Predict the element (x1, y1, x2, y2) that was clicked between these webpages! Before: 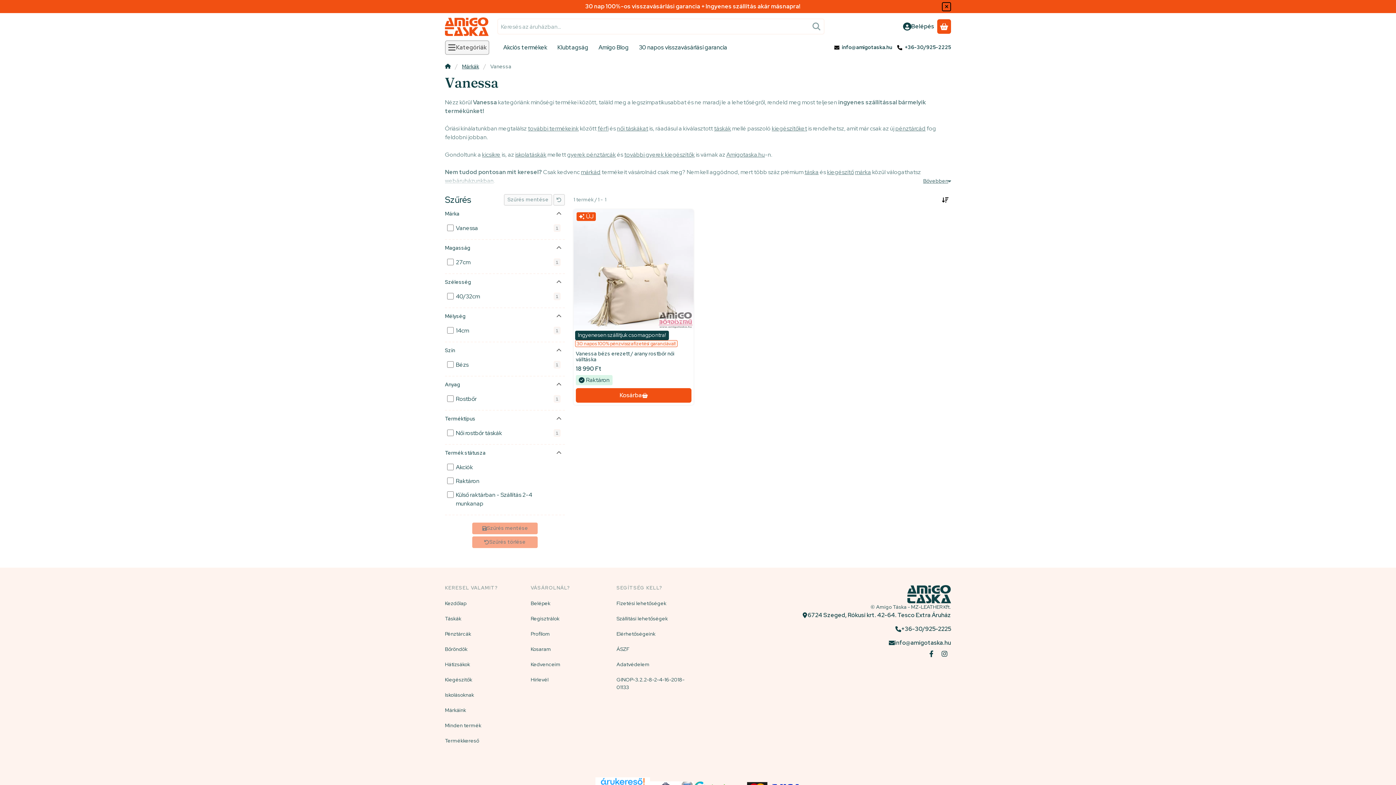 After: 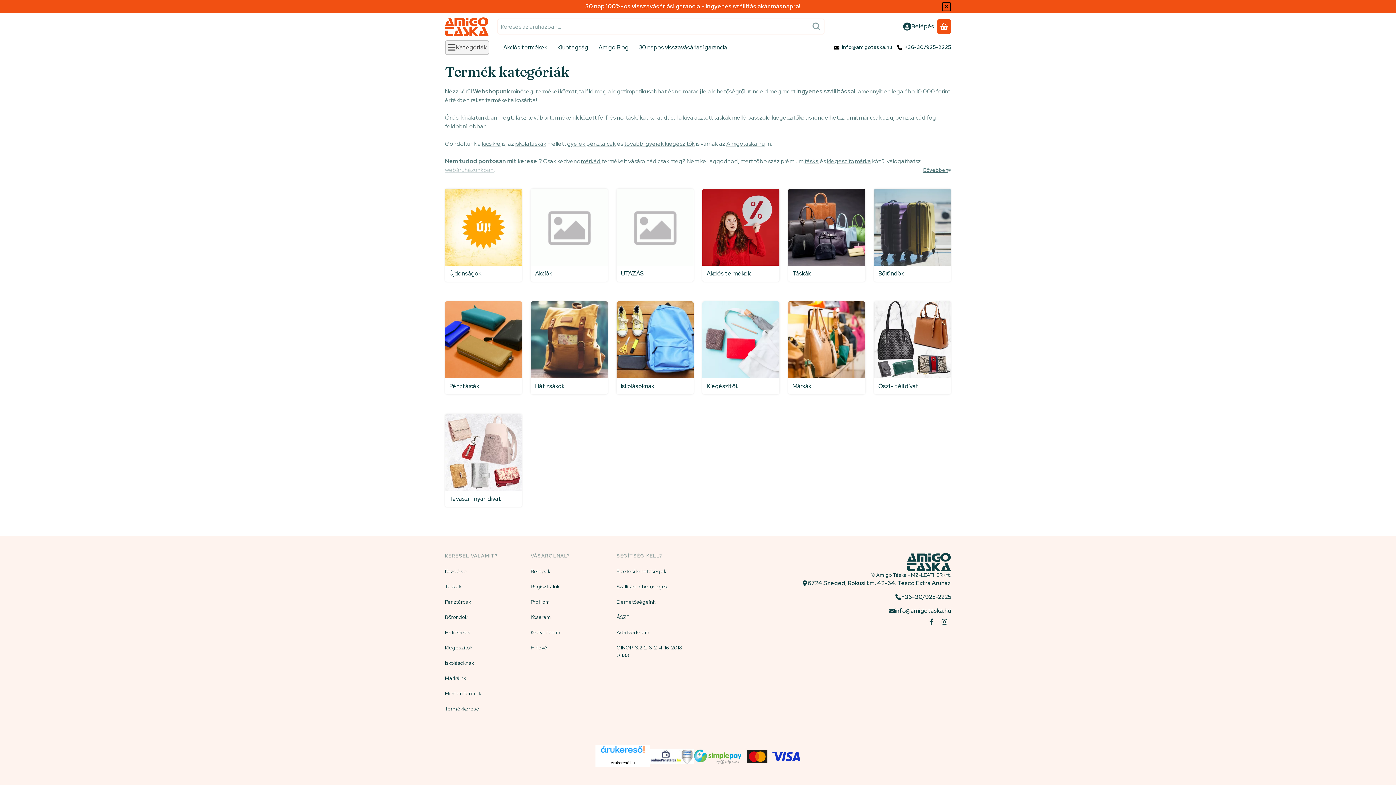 Action: label: Minden termék bbox: (445, 722, 481, 728)